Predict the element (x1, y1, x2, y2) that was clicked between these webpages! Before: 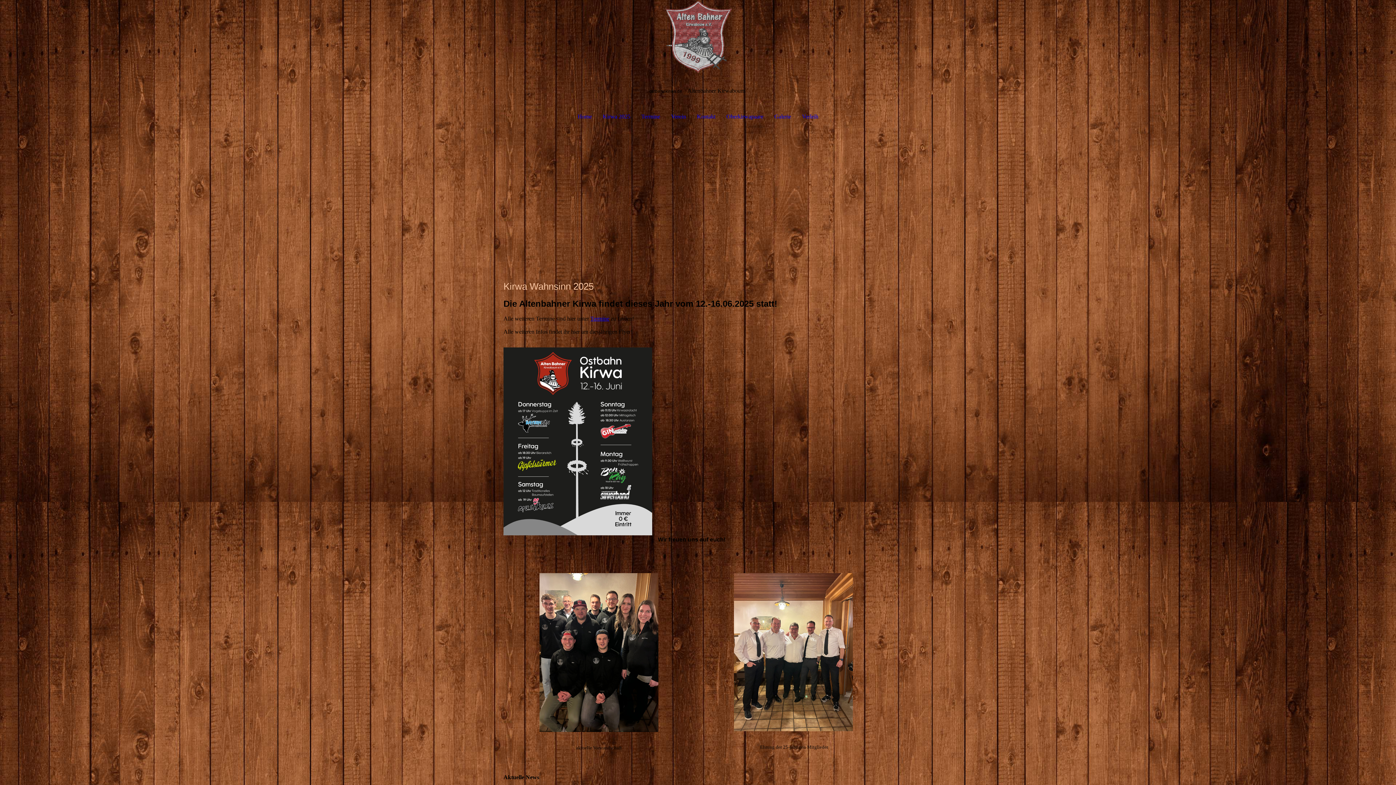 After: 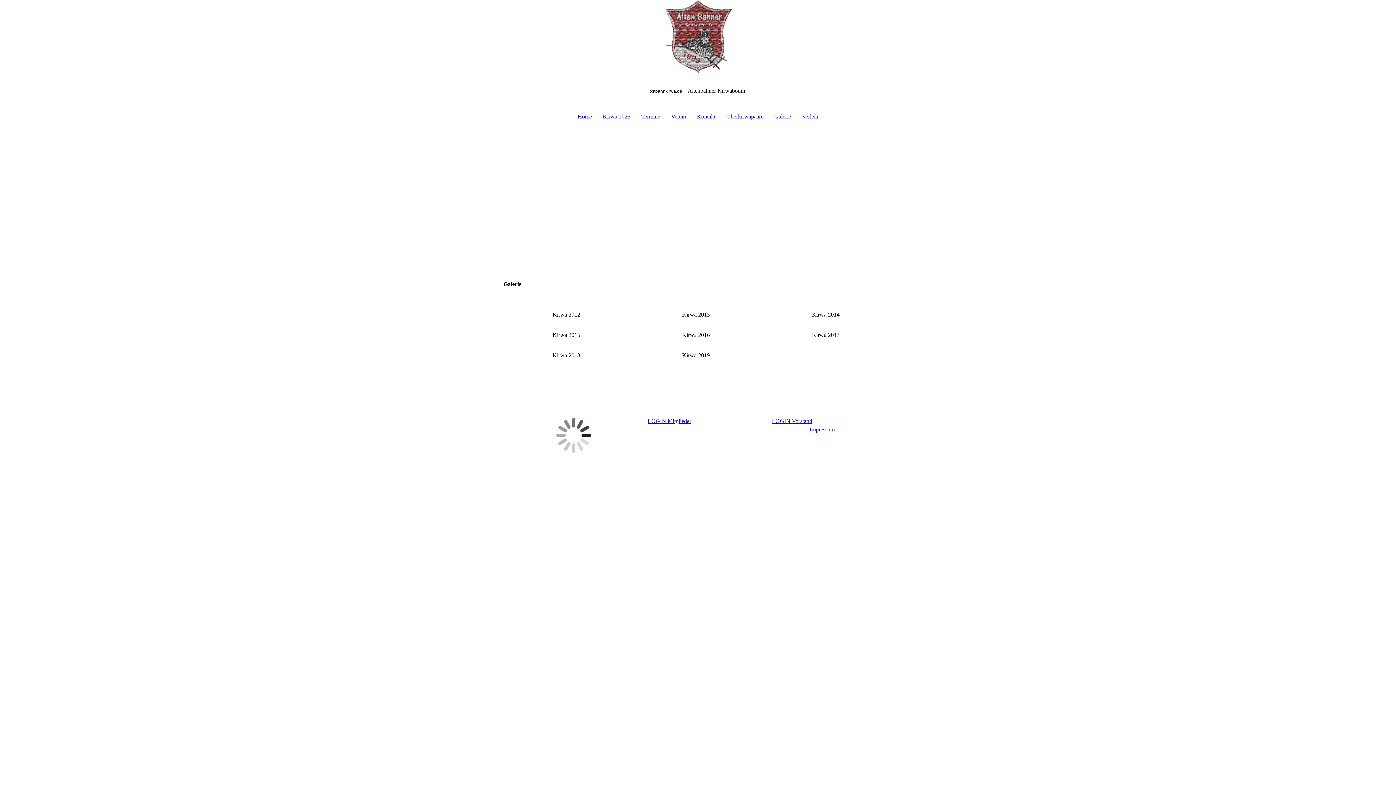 Action: bbox: (769, 108, 796, 124) label: Galerie